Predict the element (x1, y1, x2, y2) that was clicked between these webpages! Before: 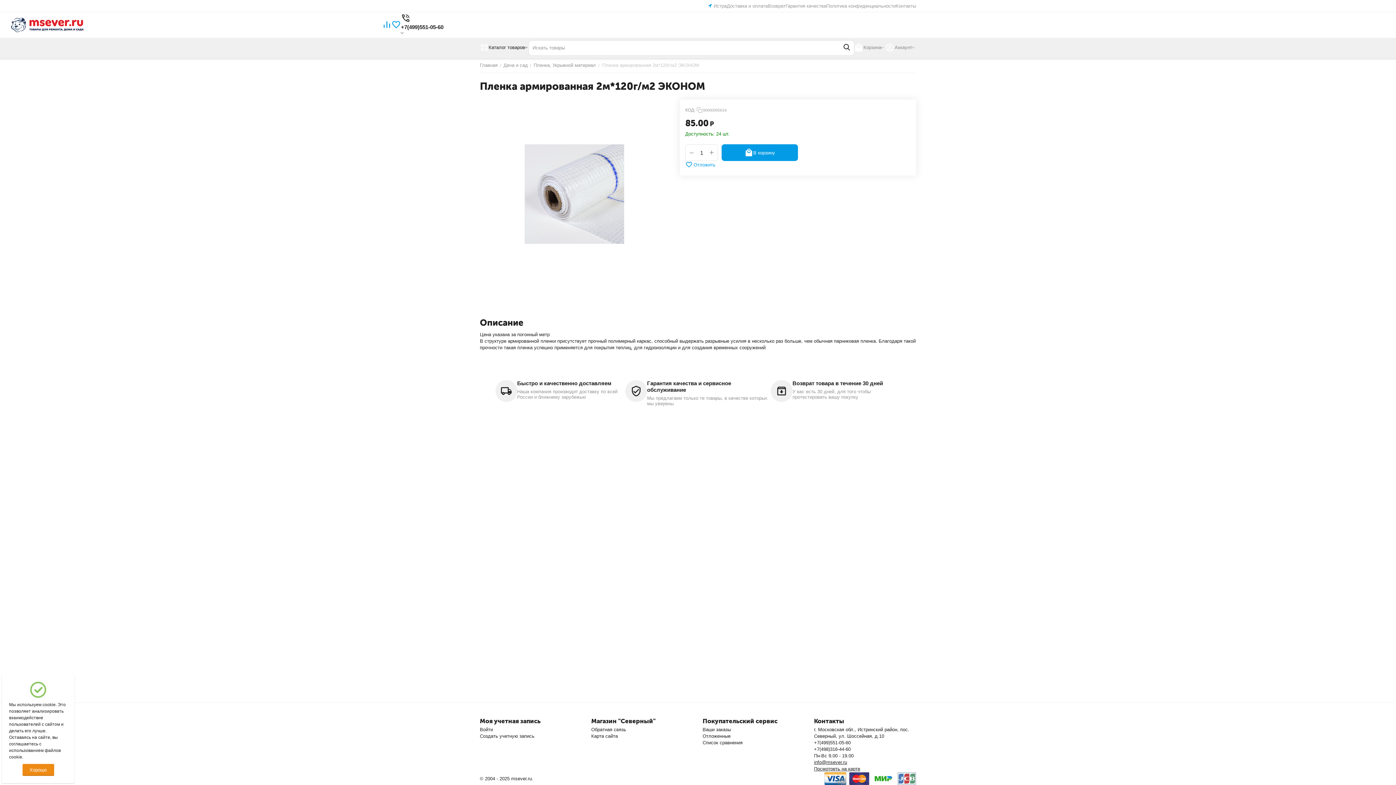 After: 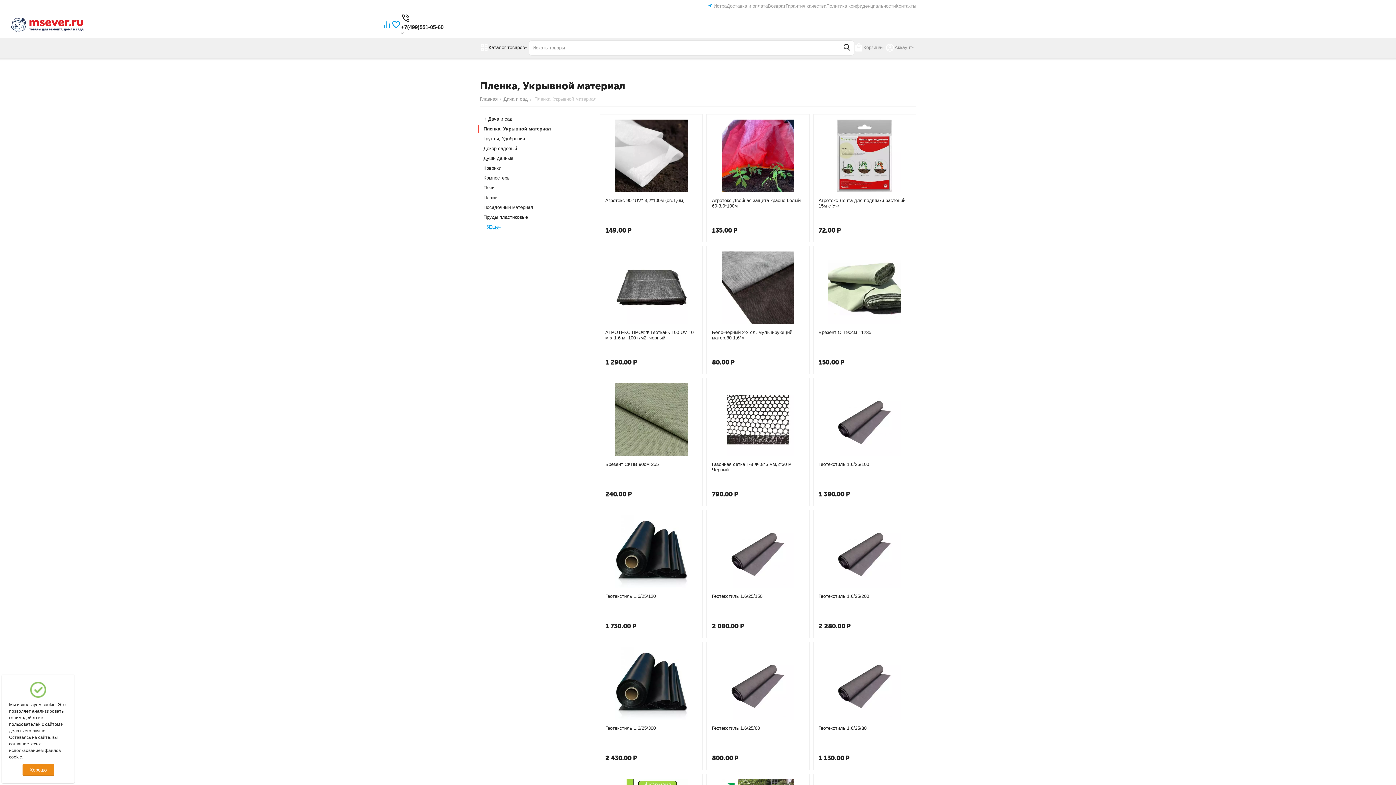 Action: label: Пленка, Укрывной материал bbox: (533, 60, 596, 70)